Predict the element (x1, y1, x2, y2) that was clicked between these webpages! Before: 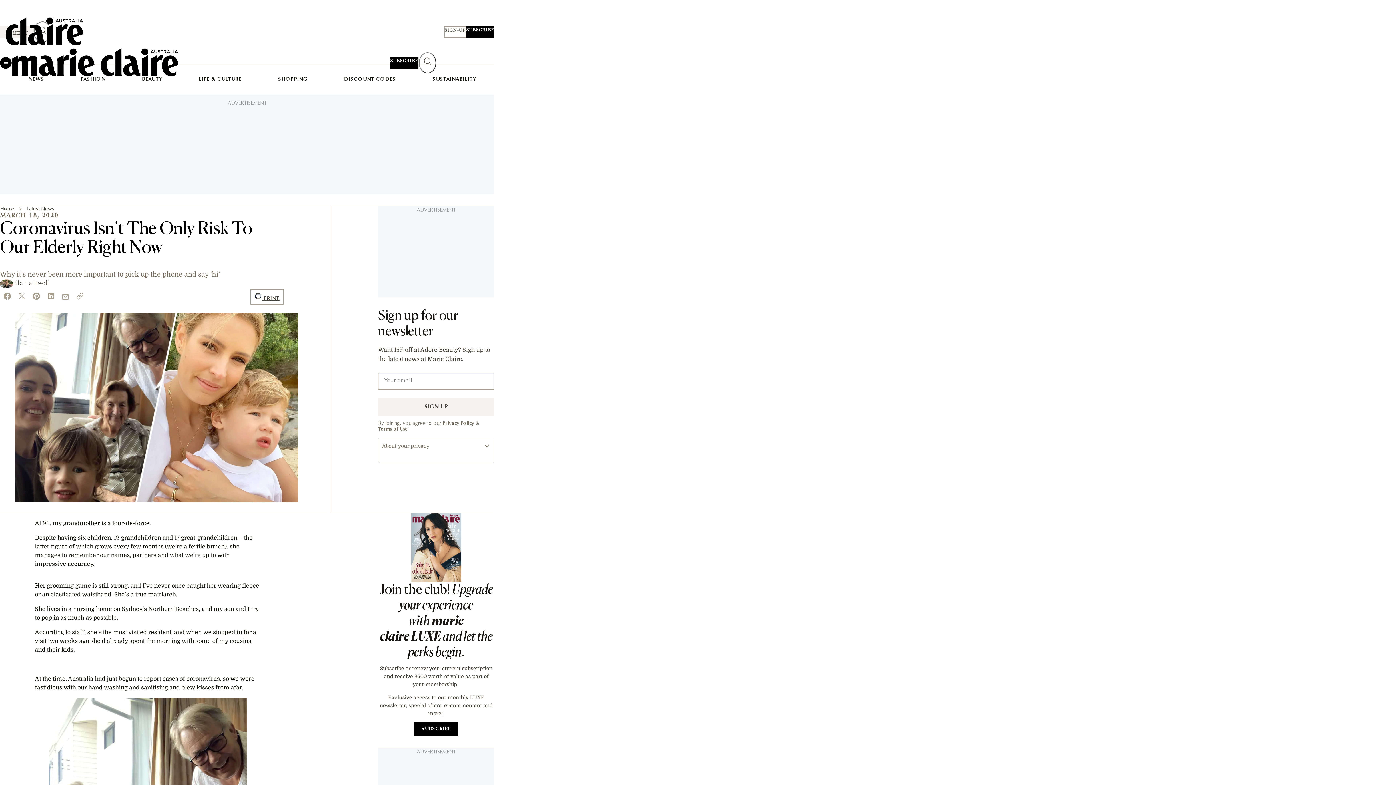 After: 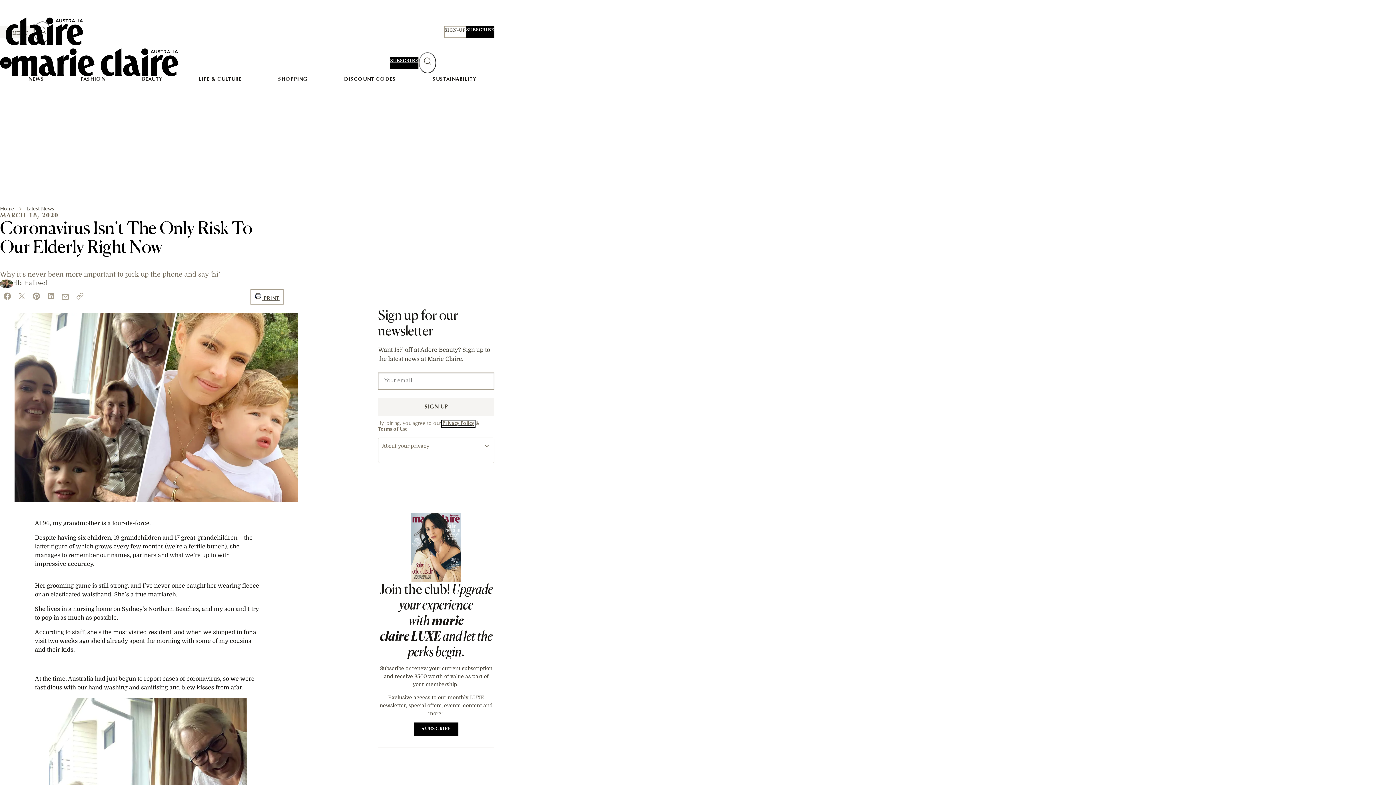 Action: label: Privacy Policy bbox: (442, 421, 474, 426)